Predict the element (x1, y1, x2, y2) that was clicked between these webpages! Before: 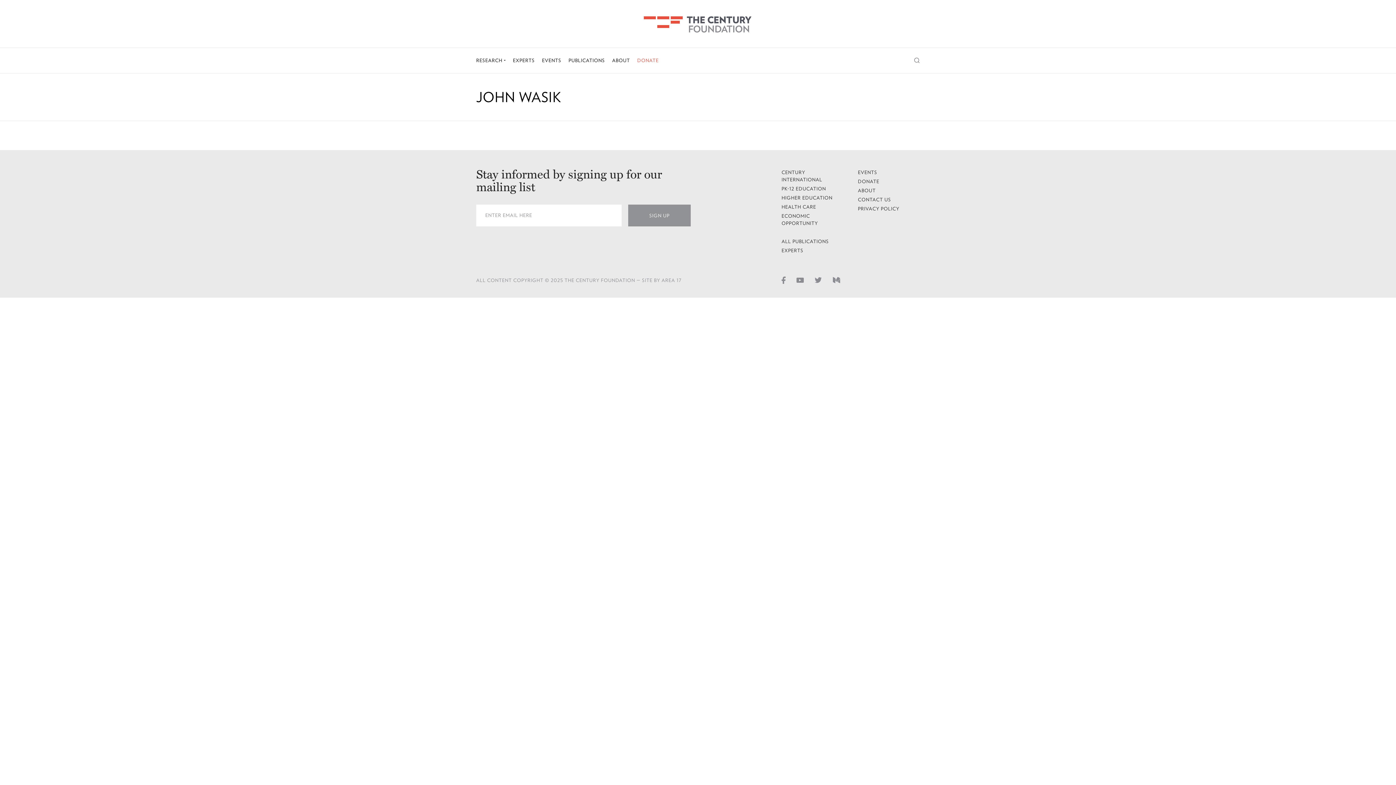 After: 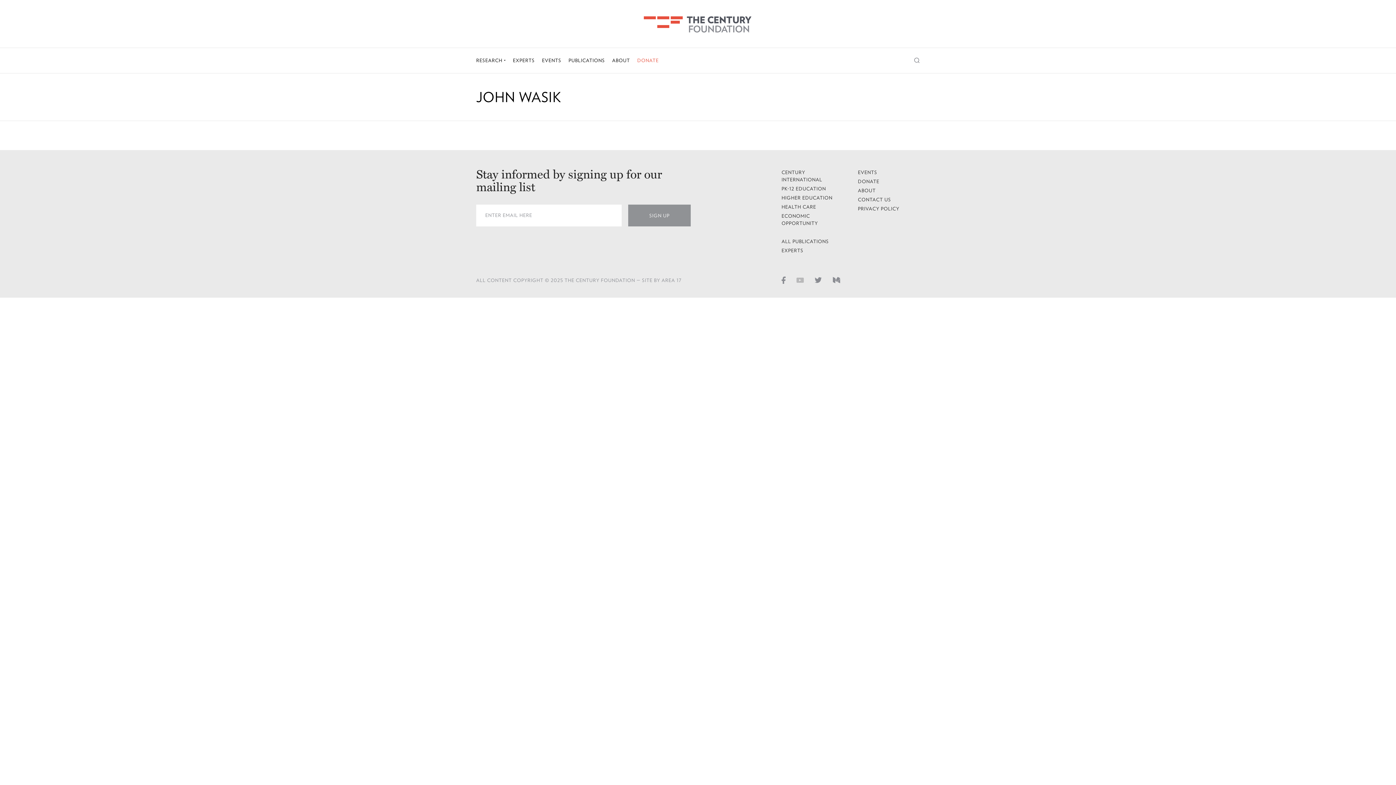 Action: bbox: (796, 276, 804, 284) label: Youtube page